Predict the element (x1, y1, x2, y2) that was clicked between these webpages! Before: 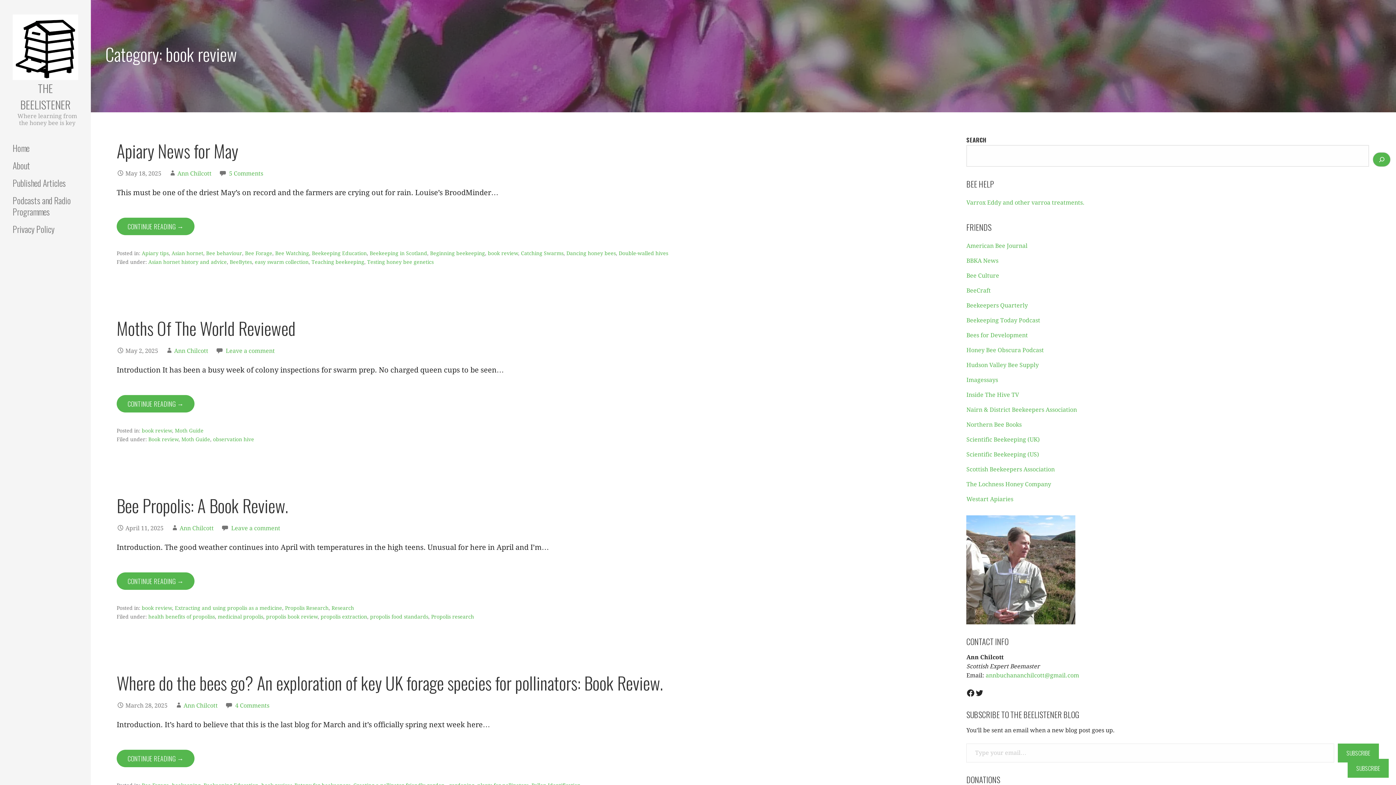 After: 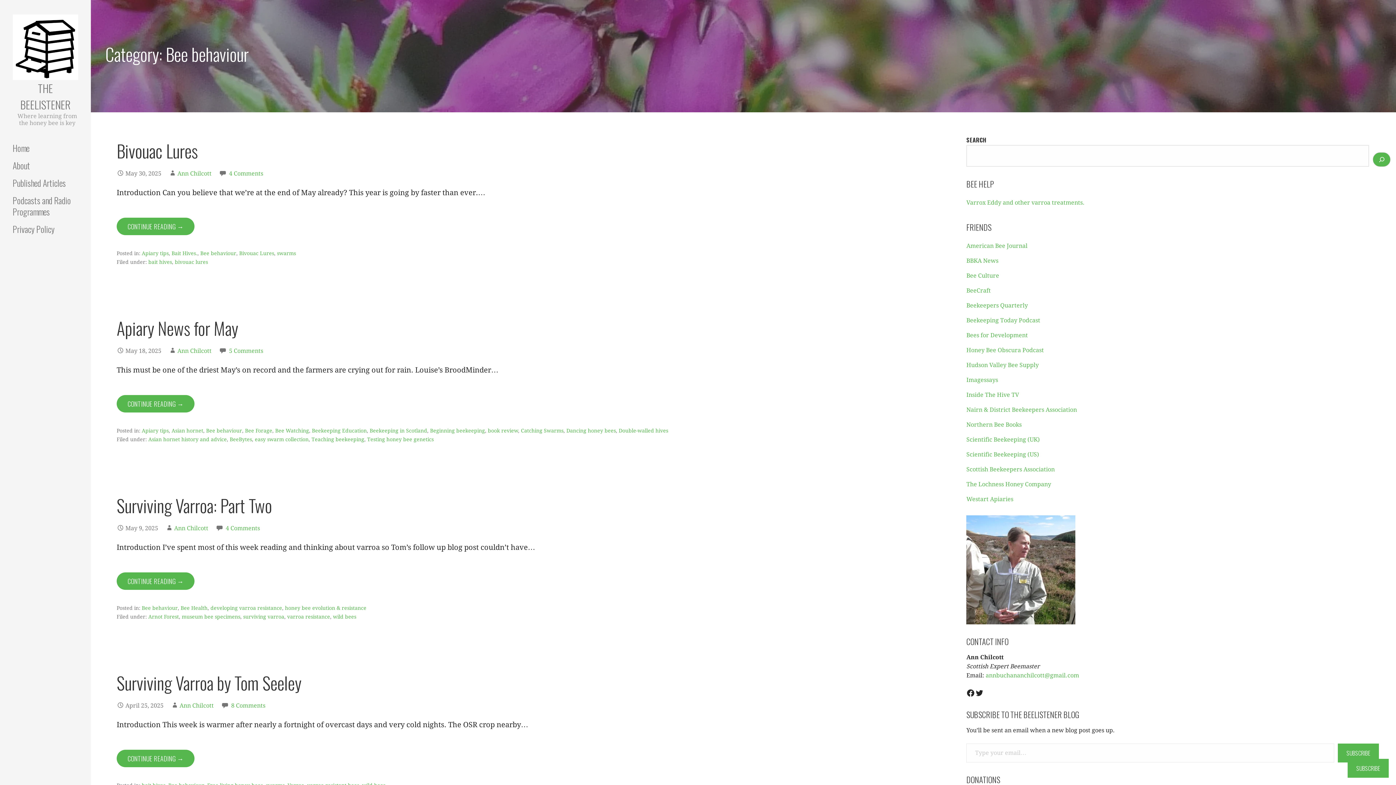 Action: label: Bee behaviour bbox: (206, 250, 242, 256)